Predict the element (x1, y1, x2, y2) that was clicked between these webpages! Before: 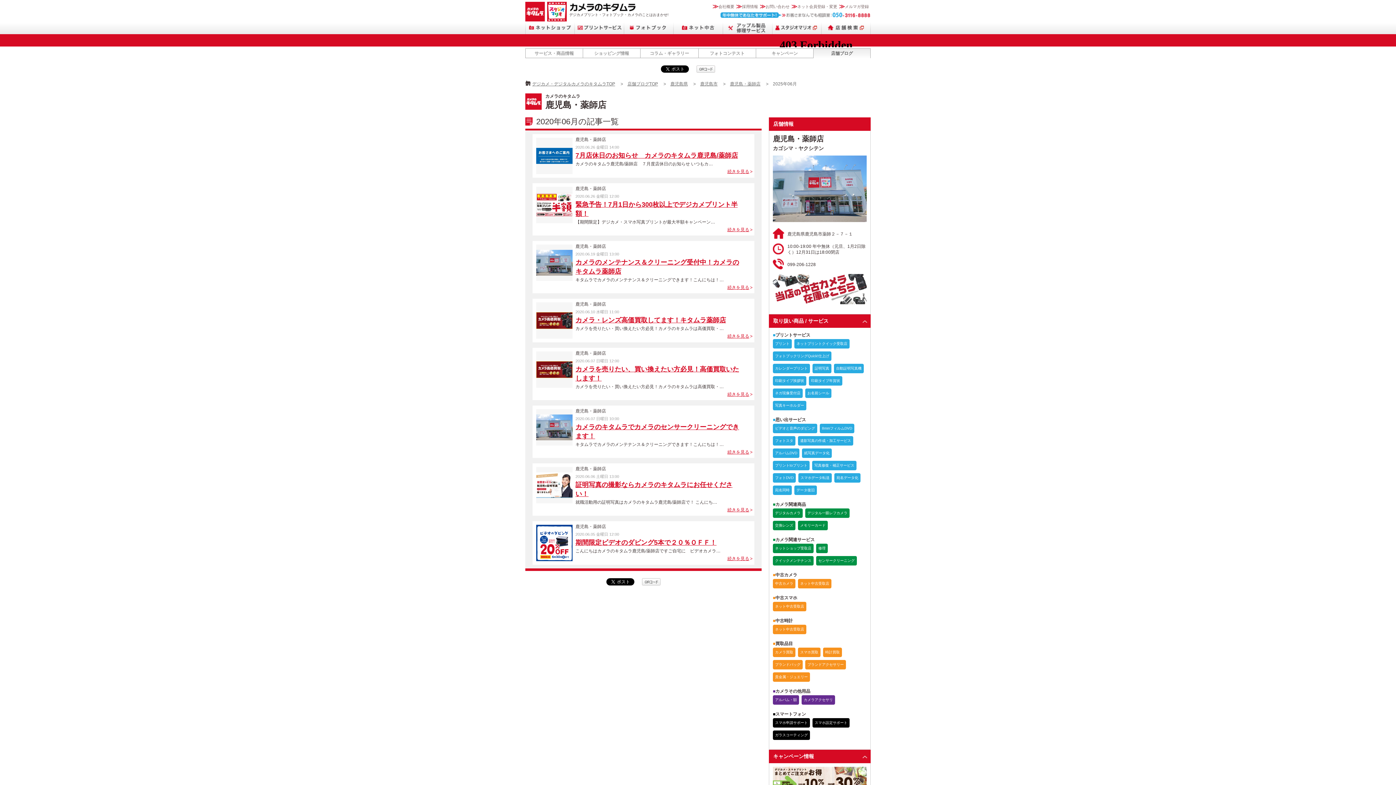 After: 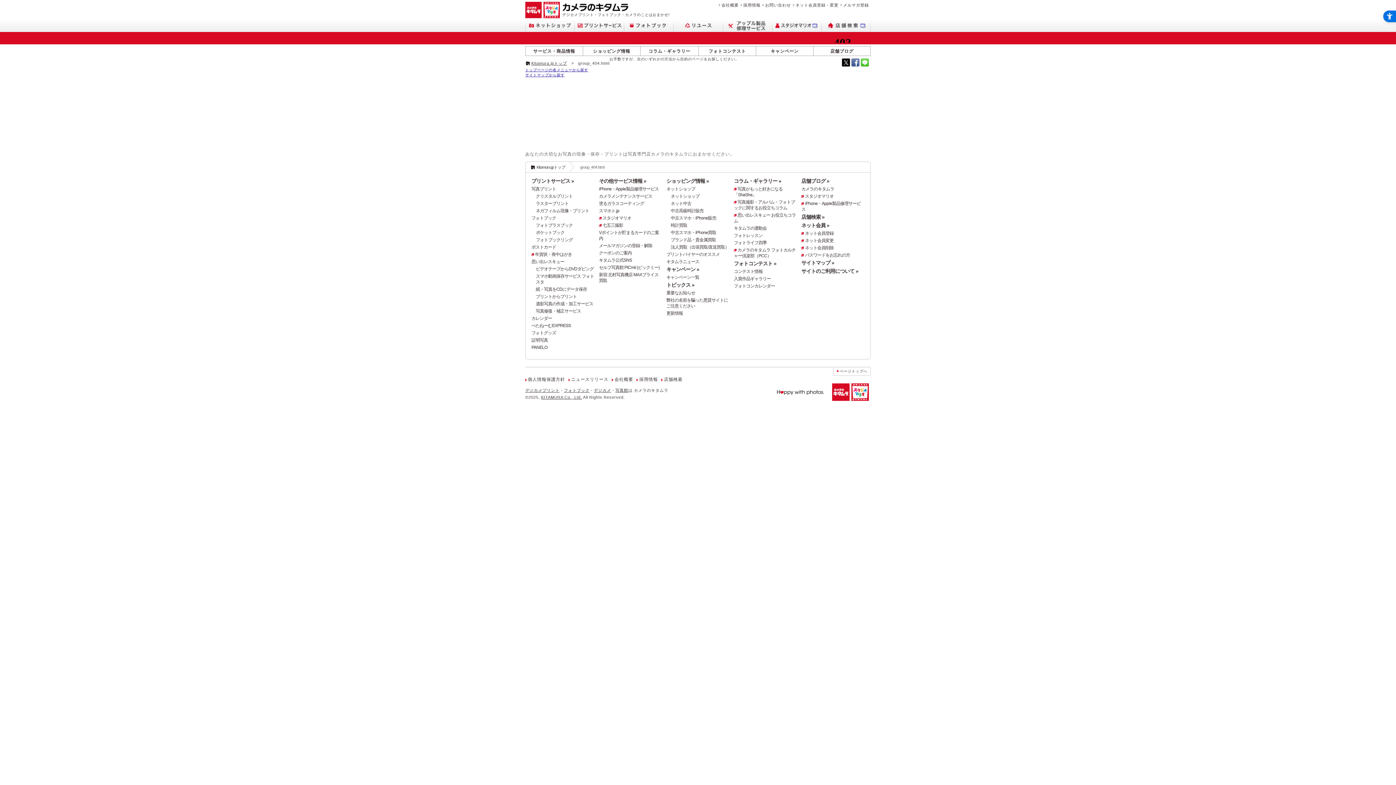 Action: bbox: (839, 4, 869, 8) label: メルマガ登録